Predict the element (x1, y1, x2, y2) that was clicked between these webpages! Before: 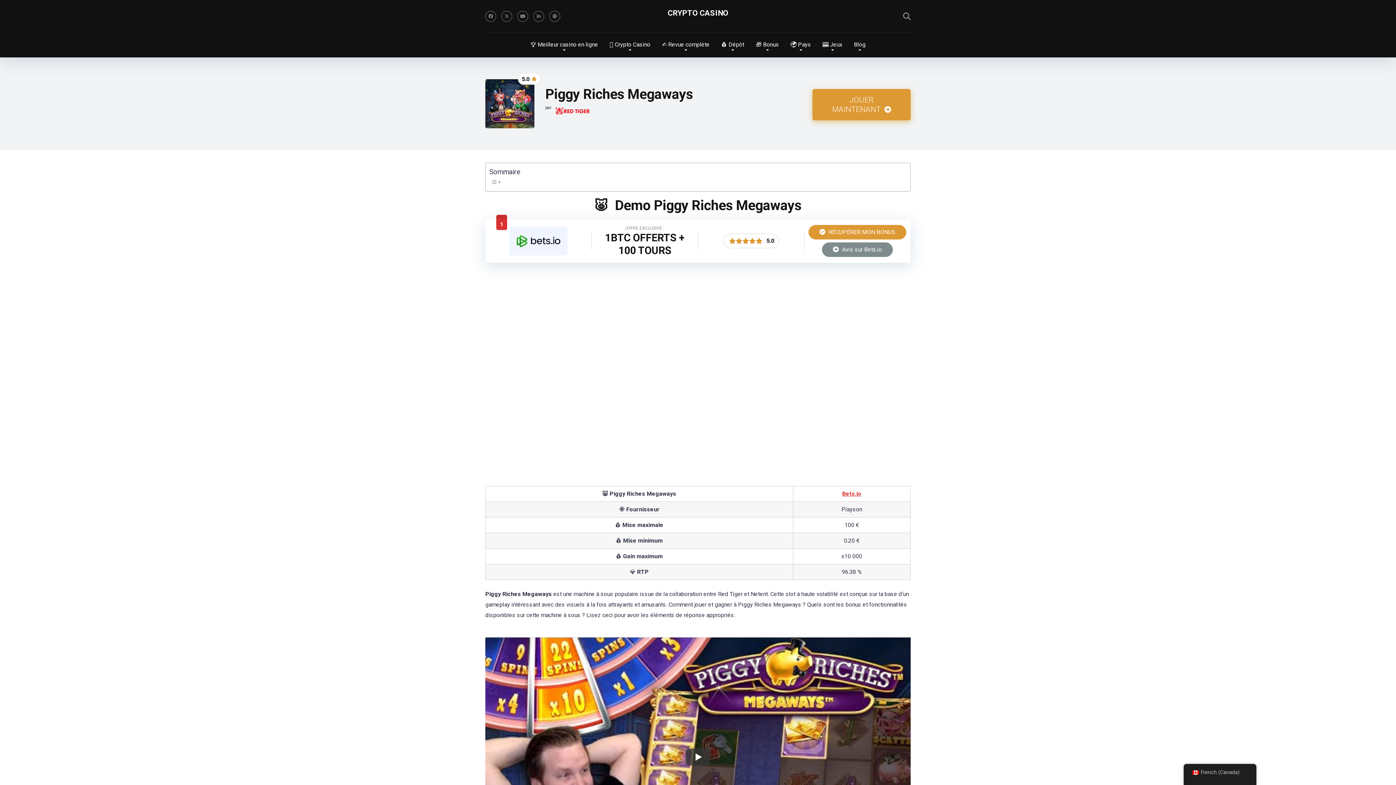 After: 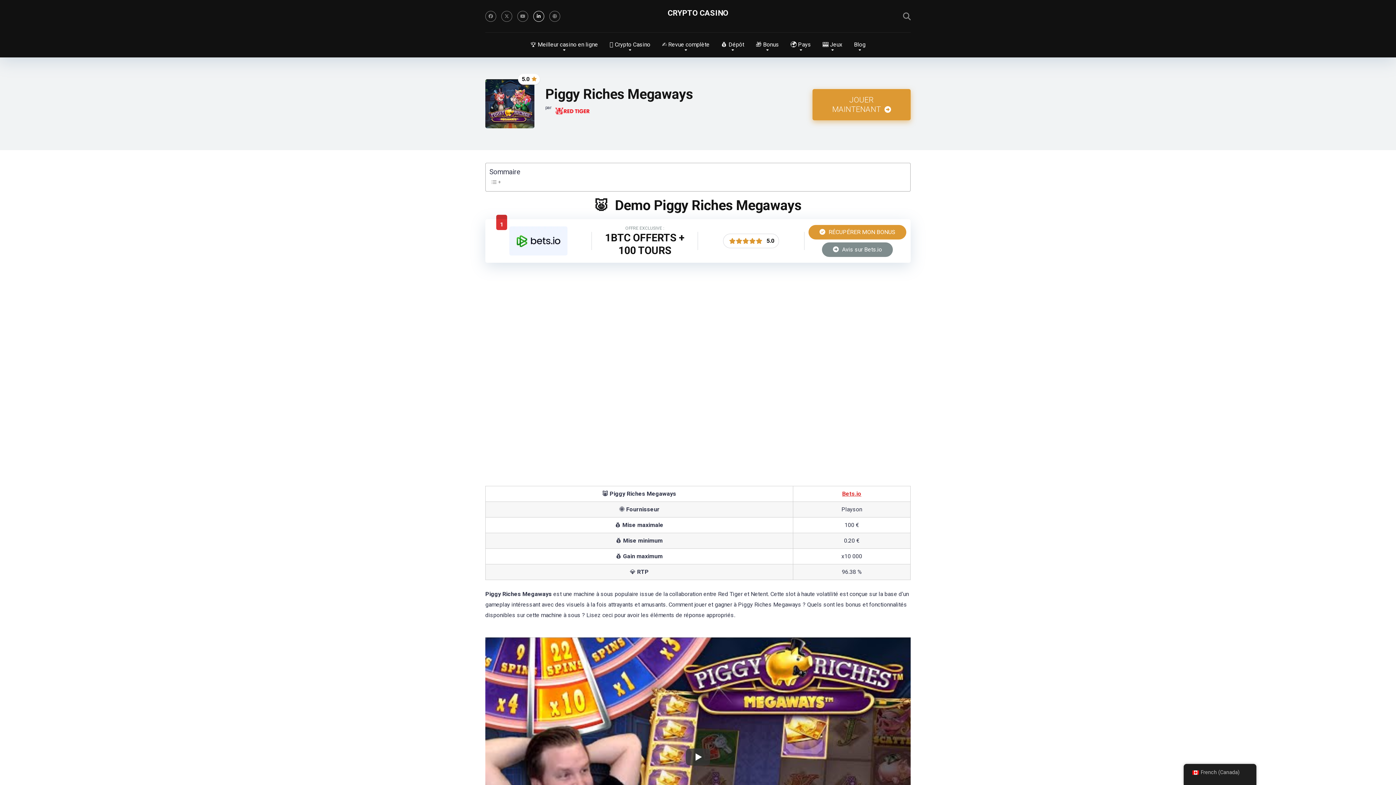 Action: bbox: (533, 10, 544, 21)